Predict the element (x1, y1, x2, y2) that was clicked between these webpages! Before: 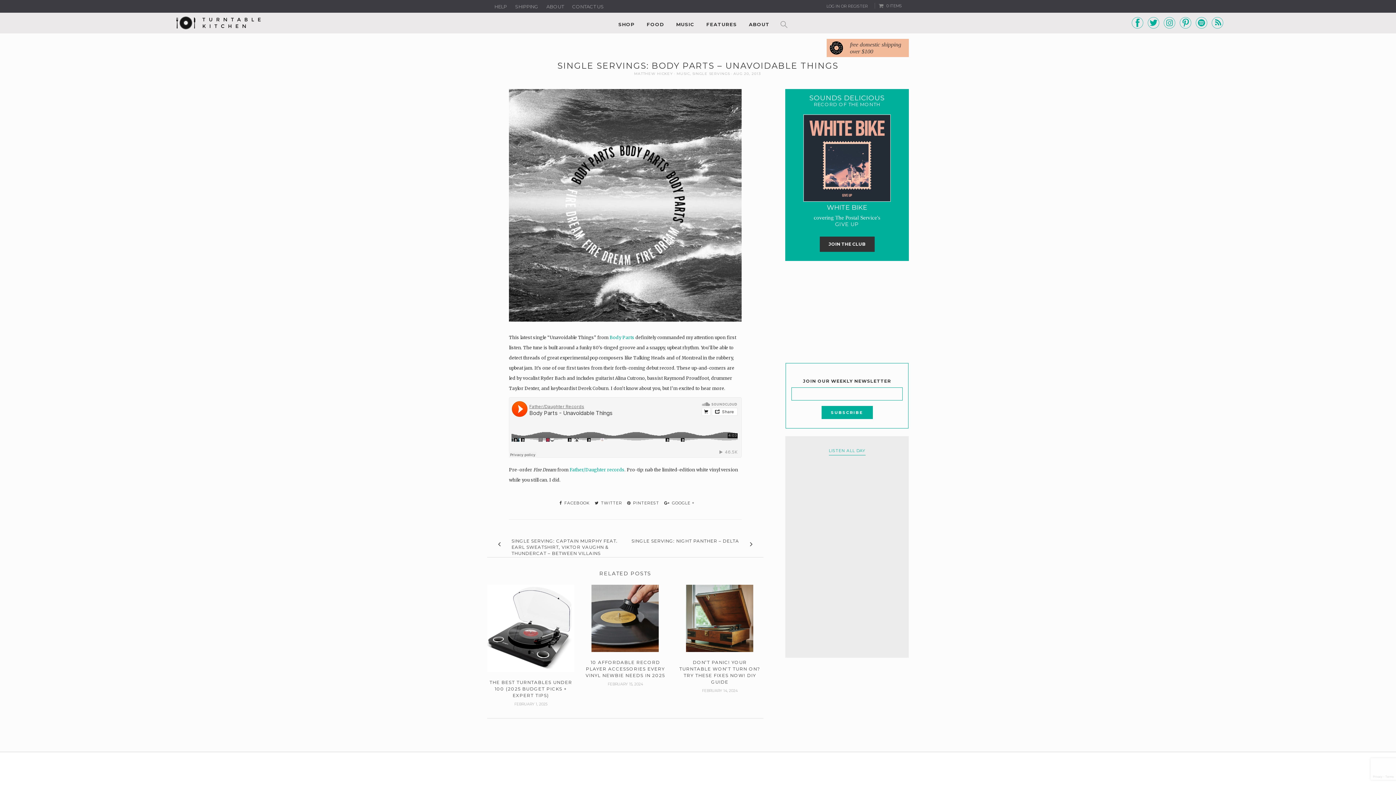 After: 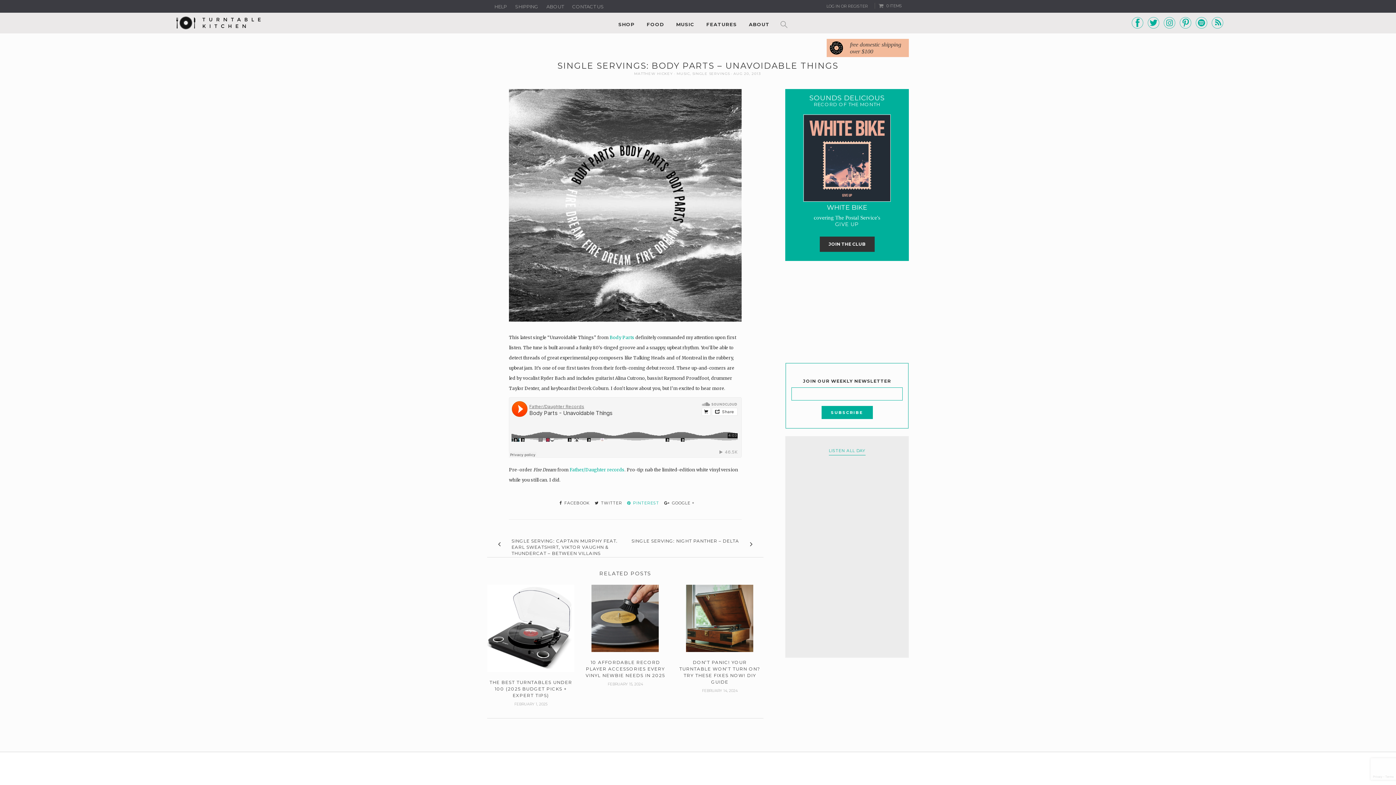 Action: bbox: (623, 500, 659, 505) label:  PINTEREST